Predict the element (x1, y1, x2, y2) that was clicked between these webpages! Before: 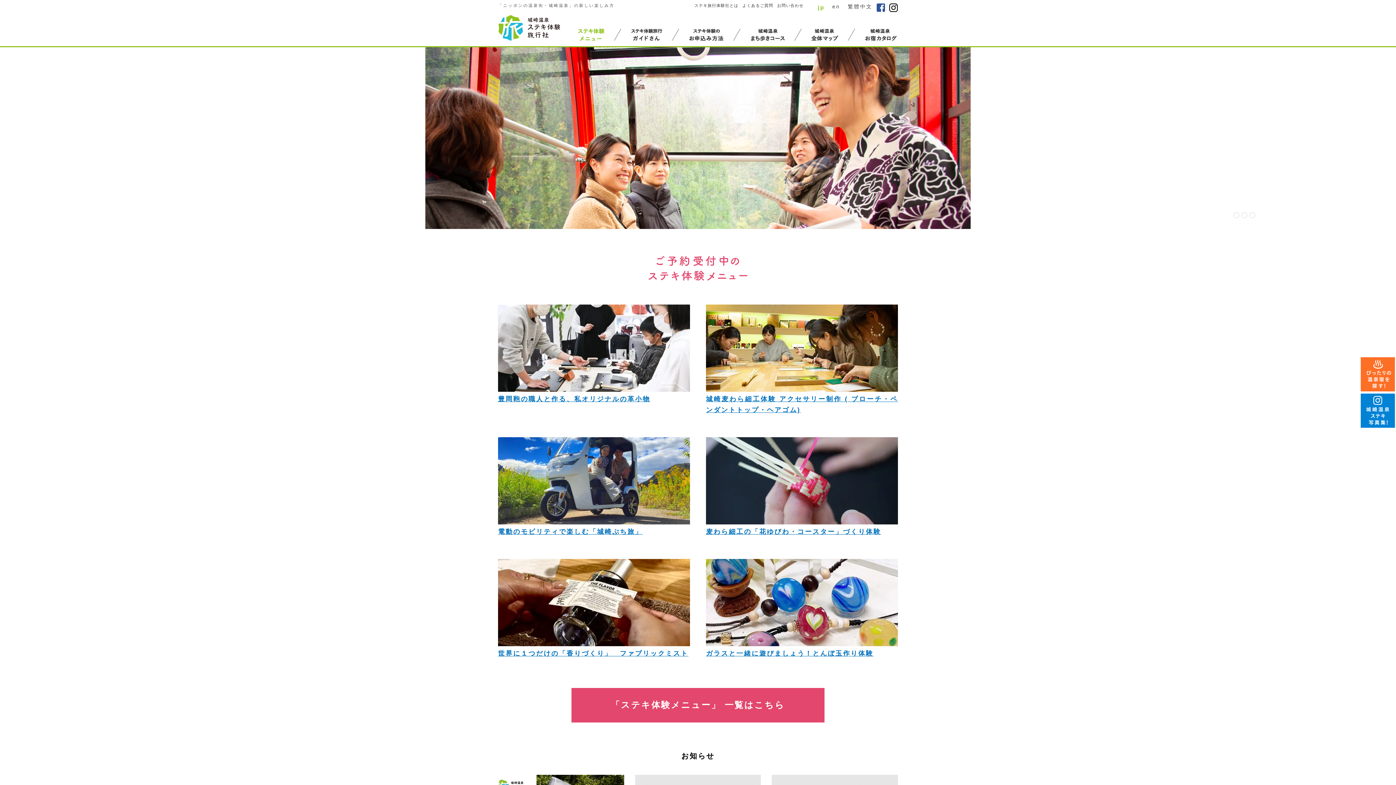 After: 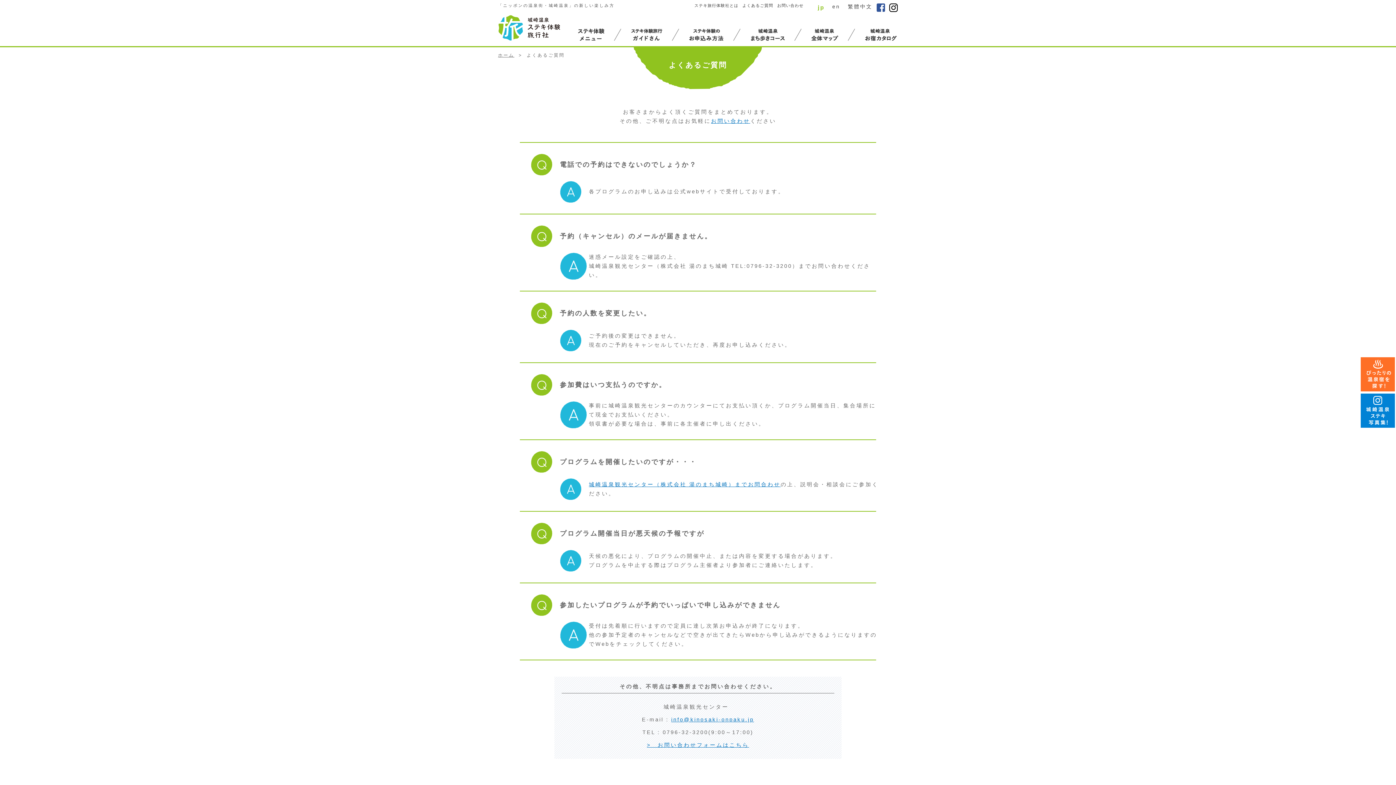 Action: label: よくあるご質問 bbox: (742, 0, 773, 10)